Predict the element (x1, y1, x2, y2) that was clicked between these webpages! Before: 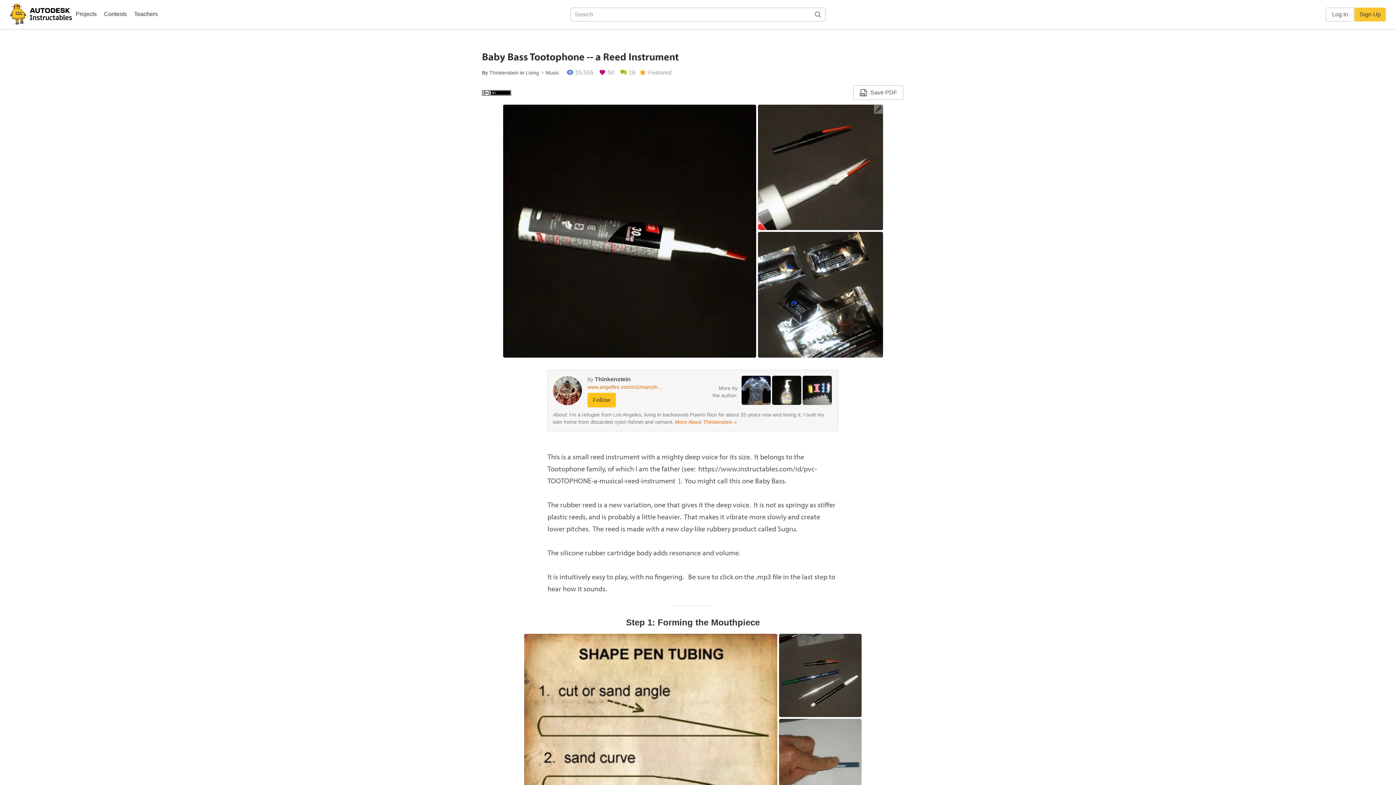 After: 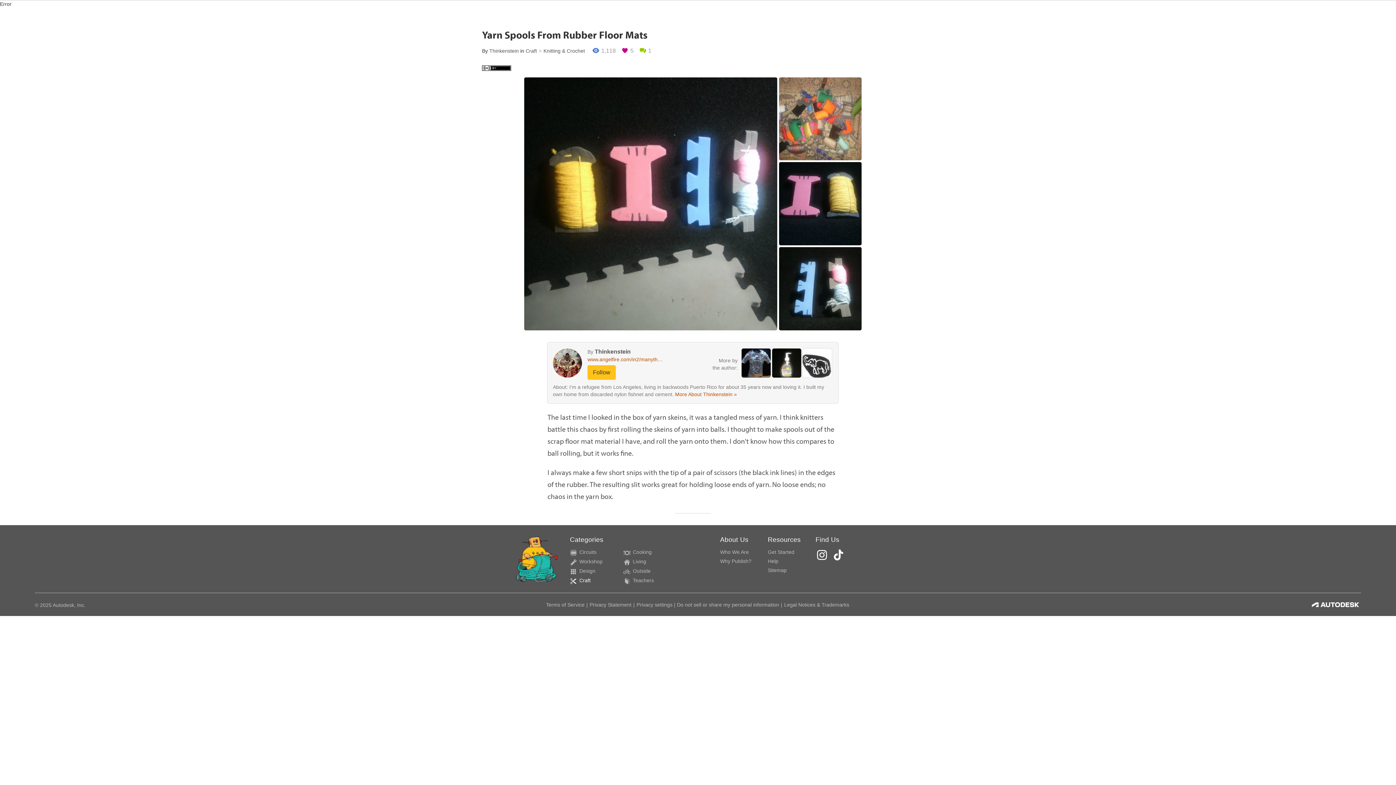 Action: bbox: (802, 387, 832, 393)